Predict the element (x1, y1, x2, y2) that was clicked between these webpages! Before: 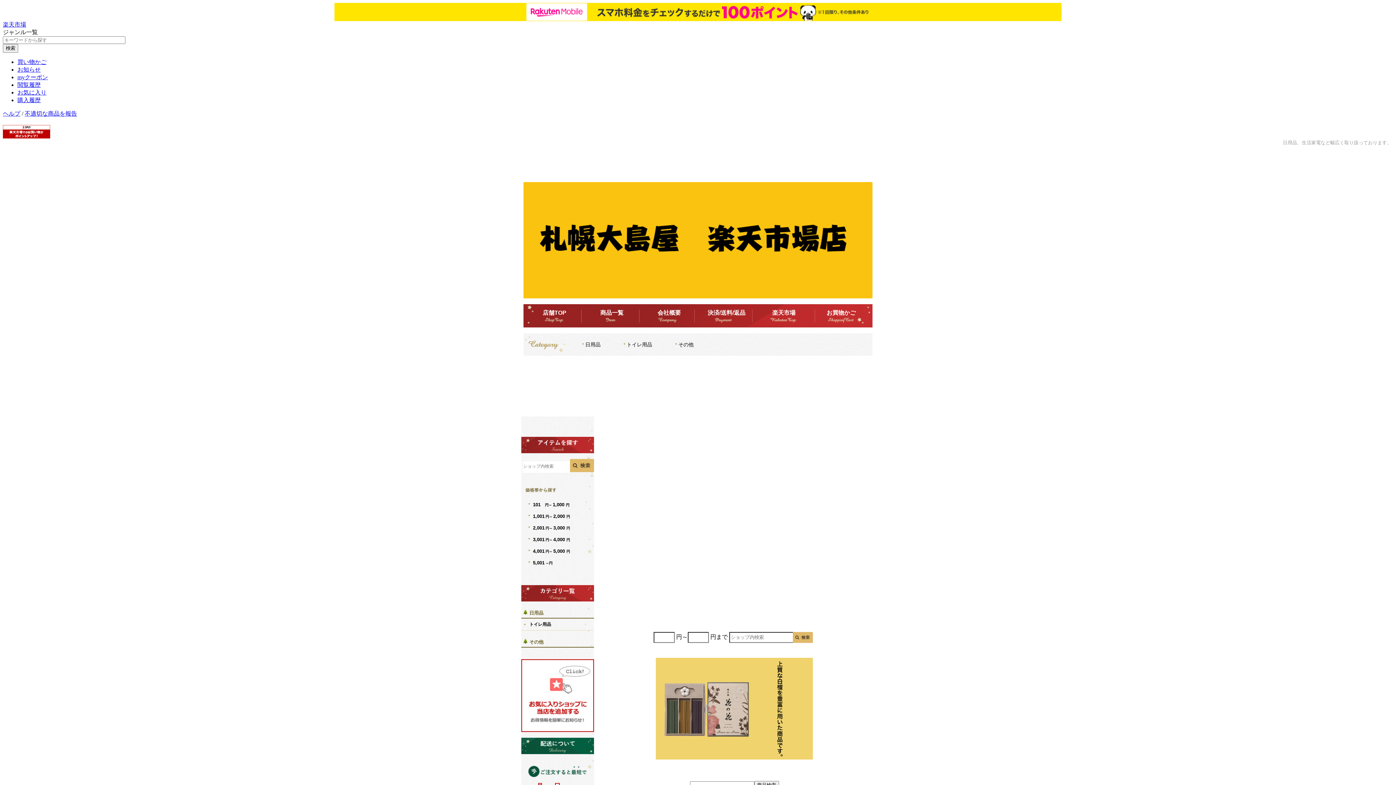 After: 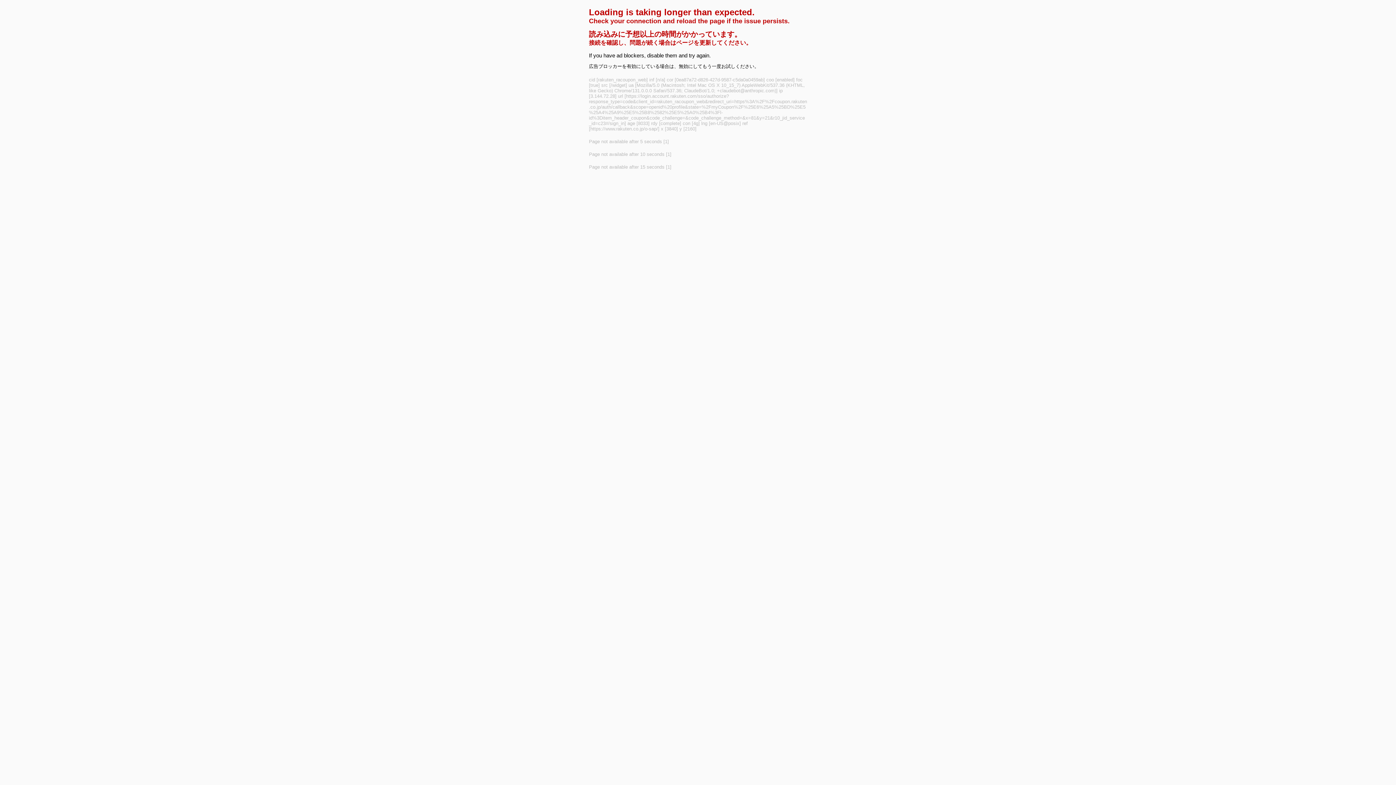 Action: label: myクーポン bbox: (17, 74, 48, 80)